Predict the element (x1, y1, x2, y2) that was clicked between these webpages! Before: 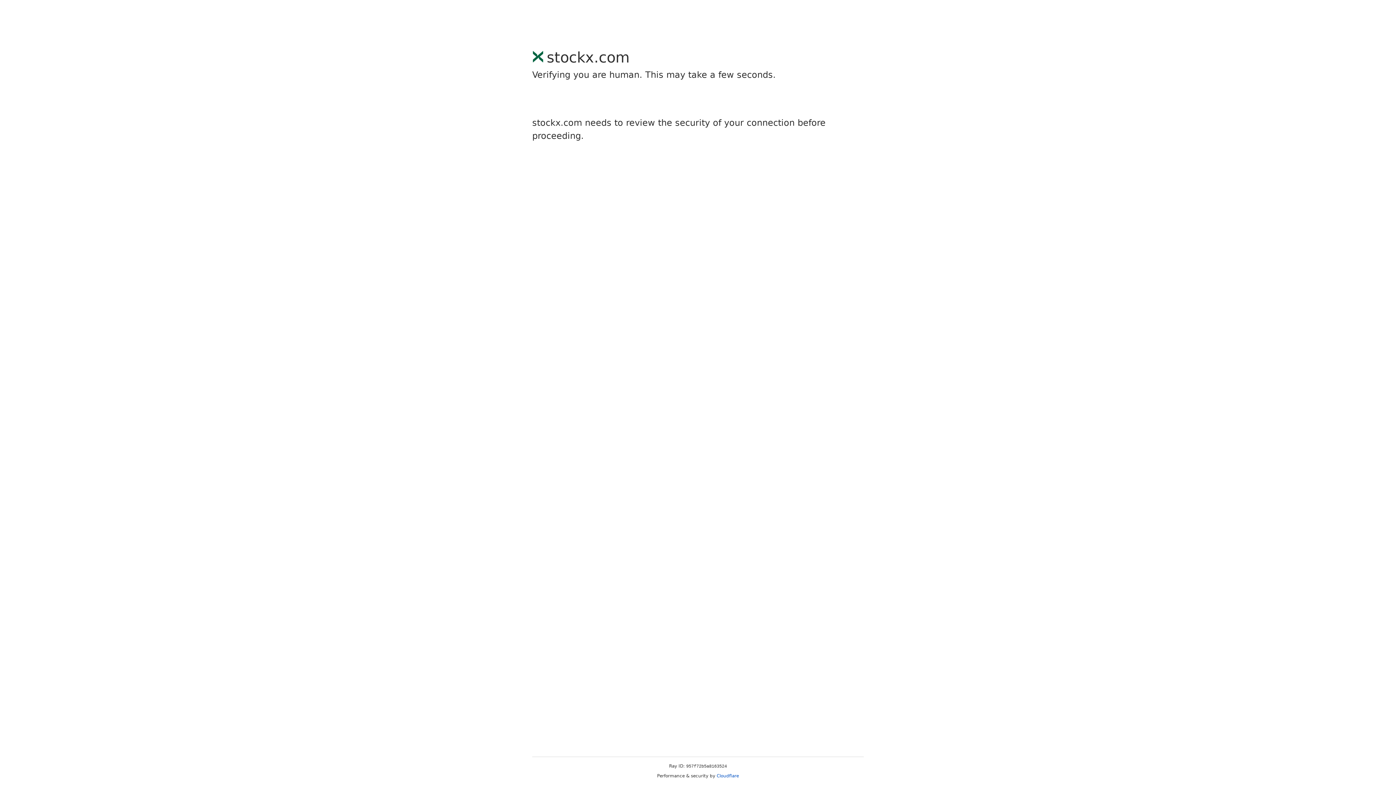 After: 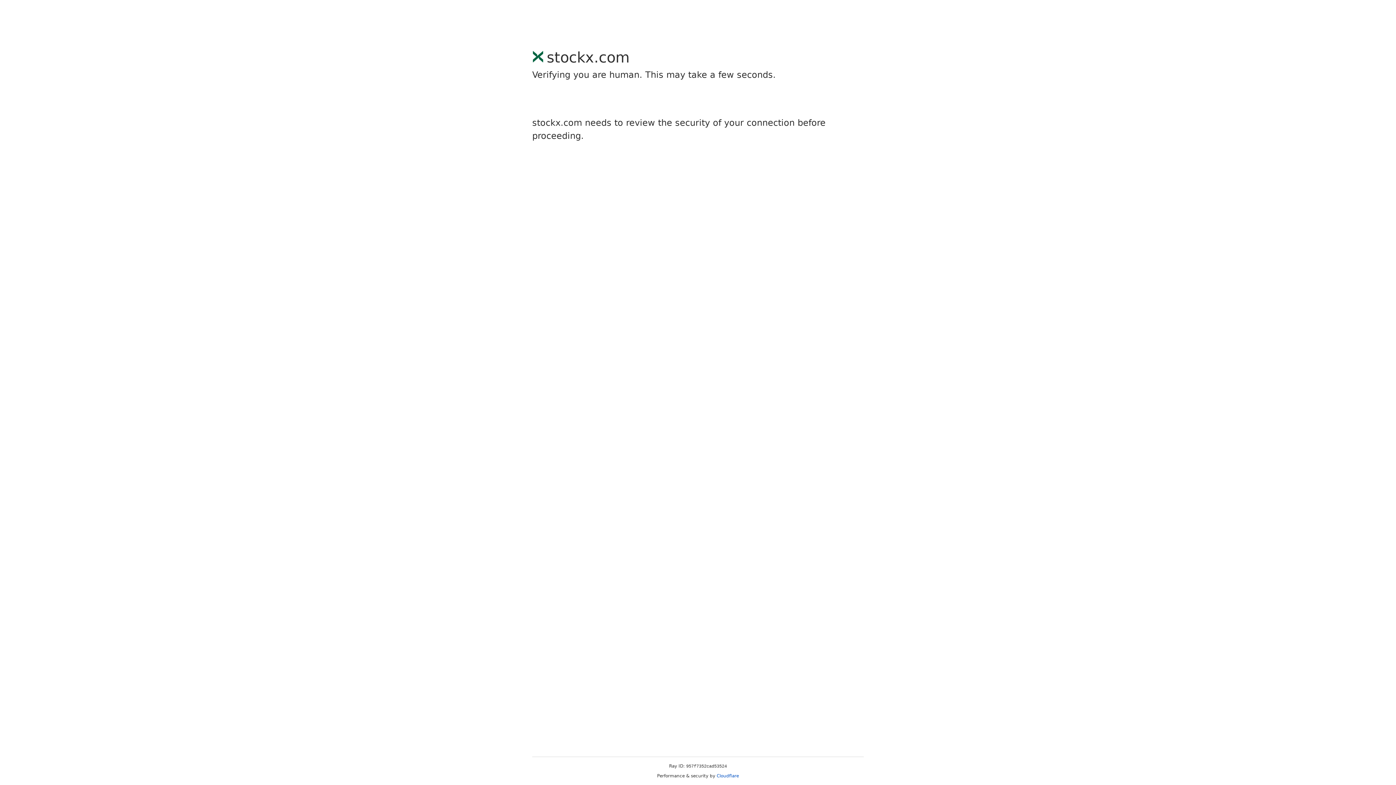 Action: bbox: (716, 773, 739, 778) label: Cloudflare